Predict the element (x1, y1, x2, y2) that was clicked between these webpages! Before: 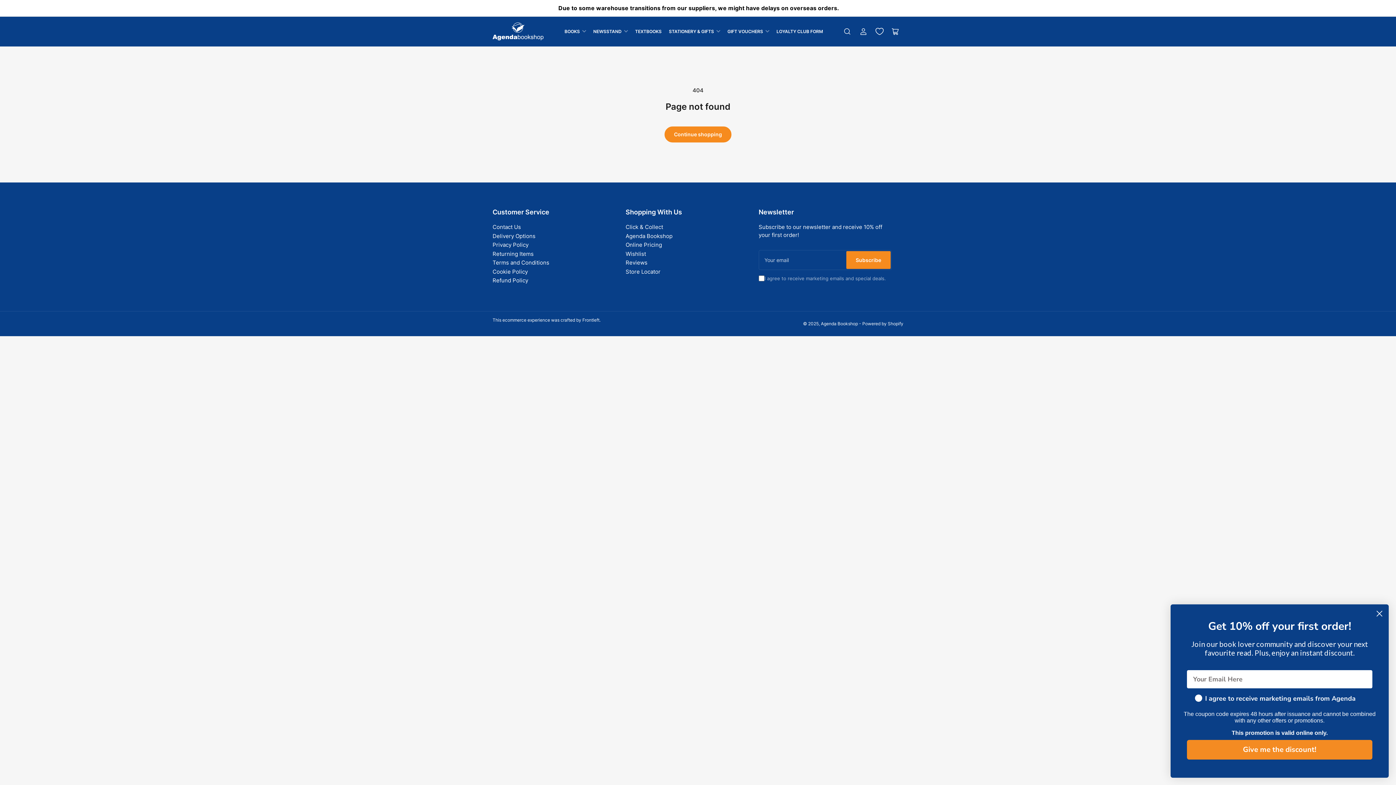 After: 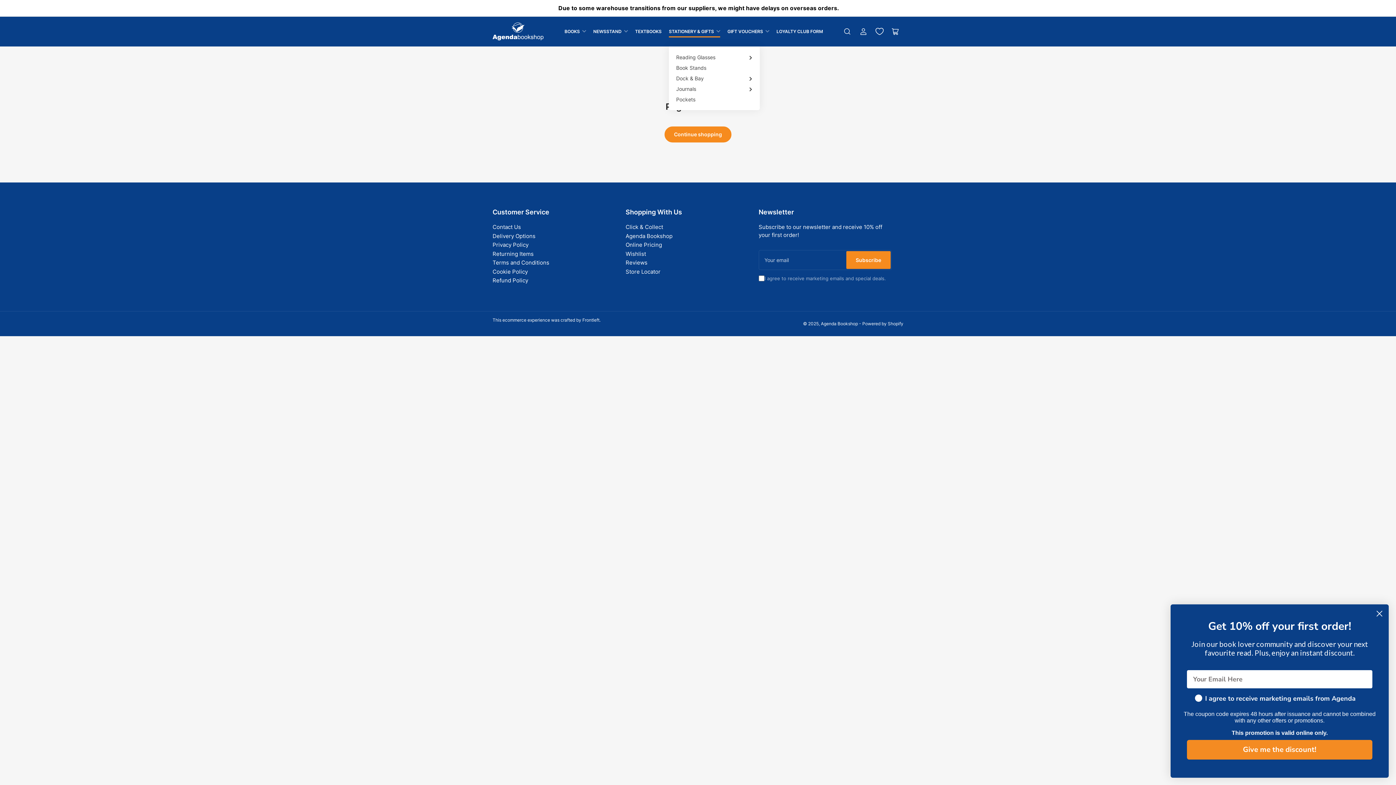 Action: bbox: (669, 25, 720, 37) label: STATIONERY & GIFTS